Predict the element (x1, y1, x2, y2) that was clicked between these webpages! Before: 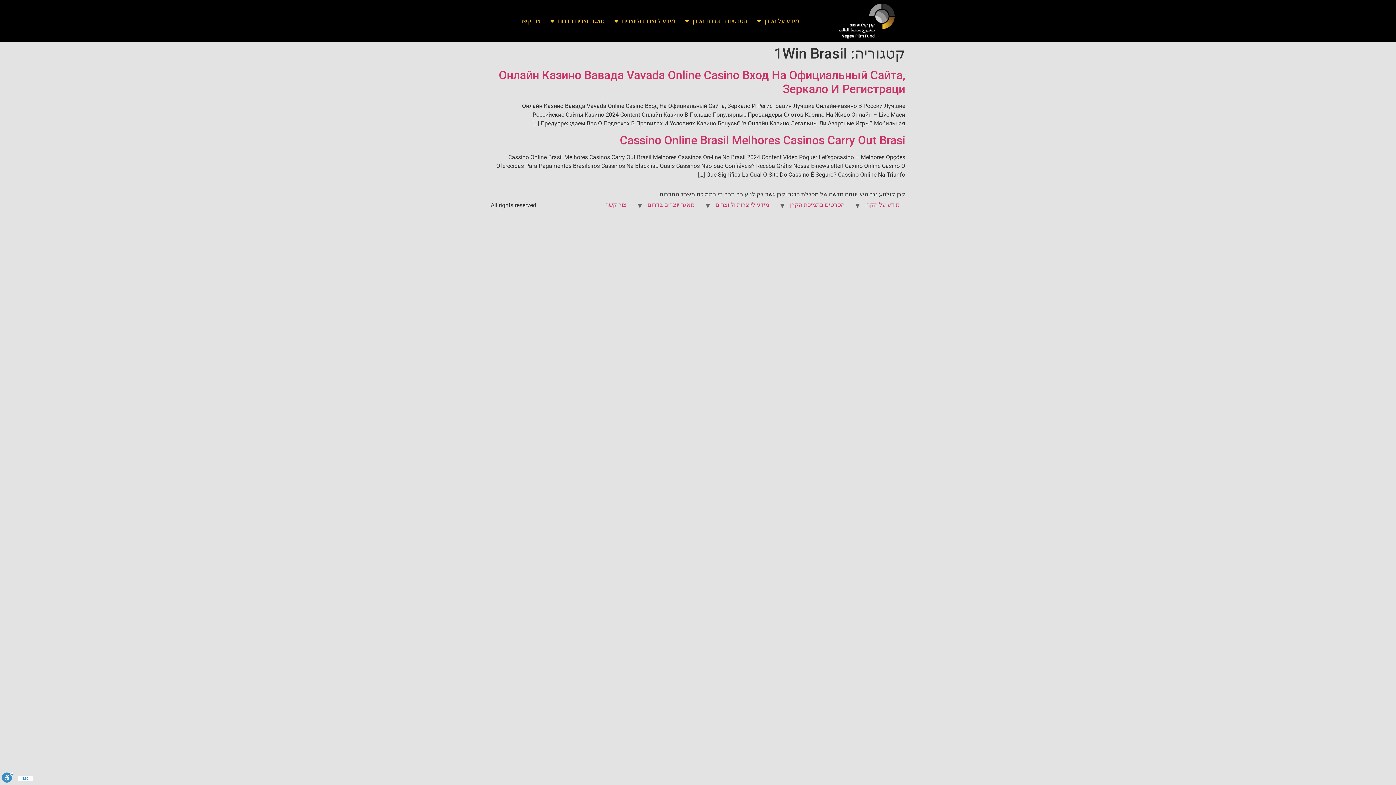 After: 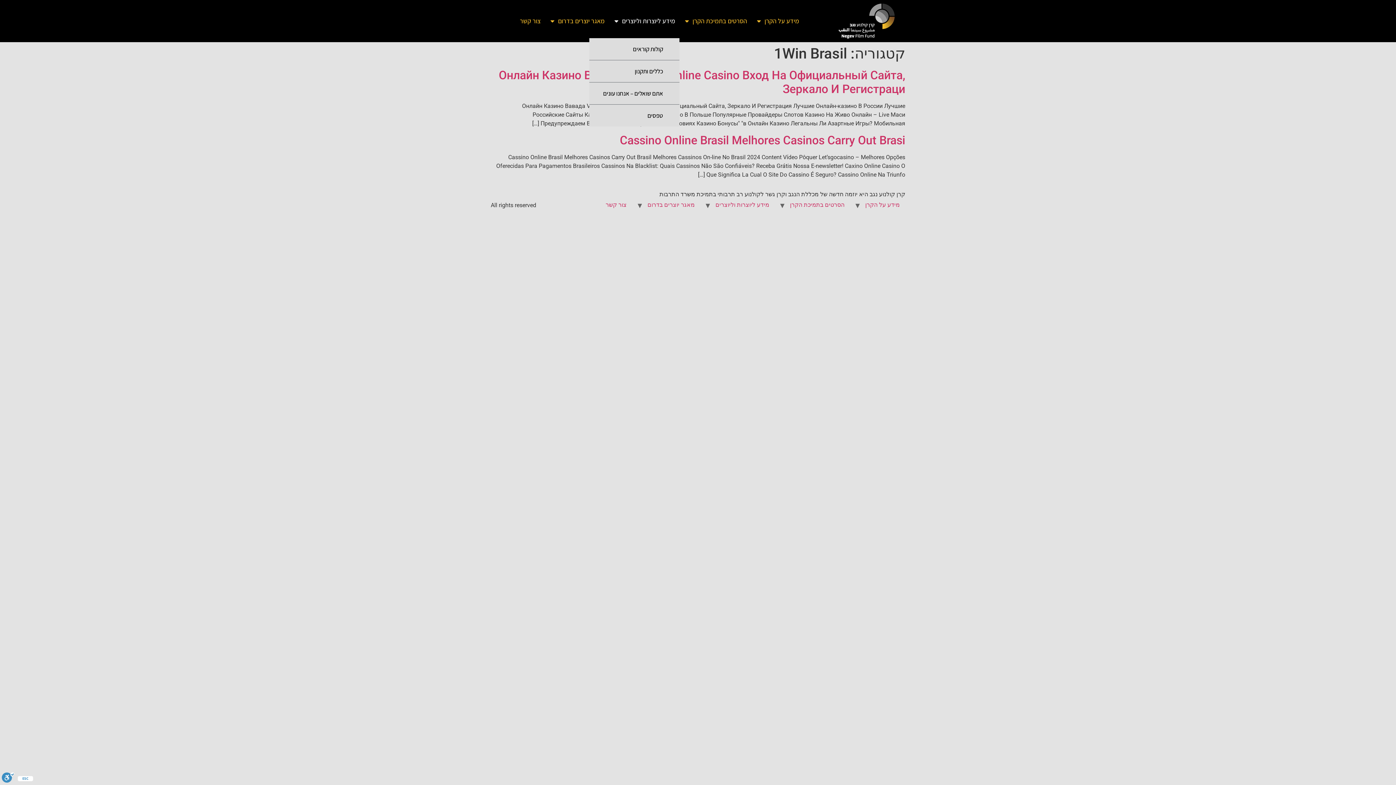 Action: bbox: (610, 4, 679, 38) label: מידע ליוצרות וליוצרים